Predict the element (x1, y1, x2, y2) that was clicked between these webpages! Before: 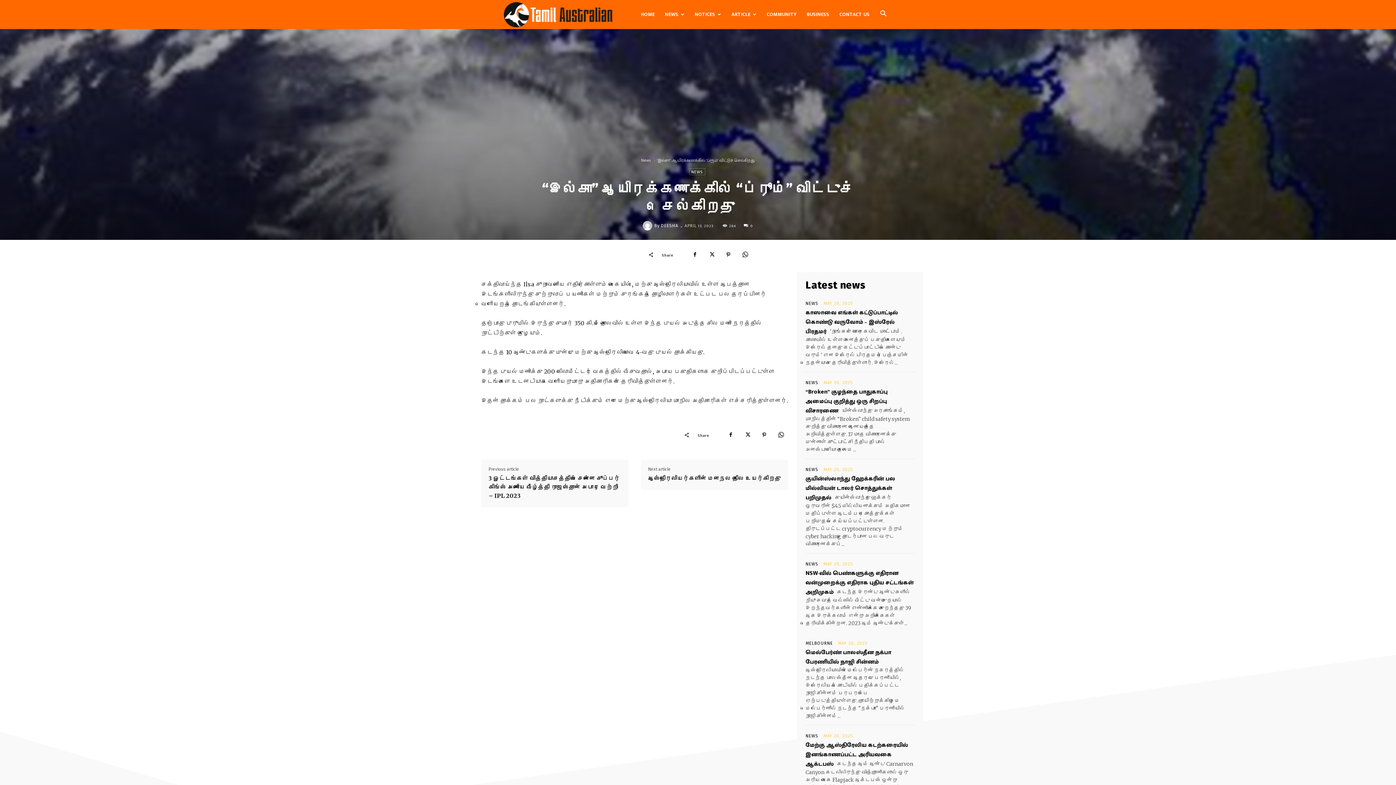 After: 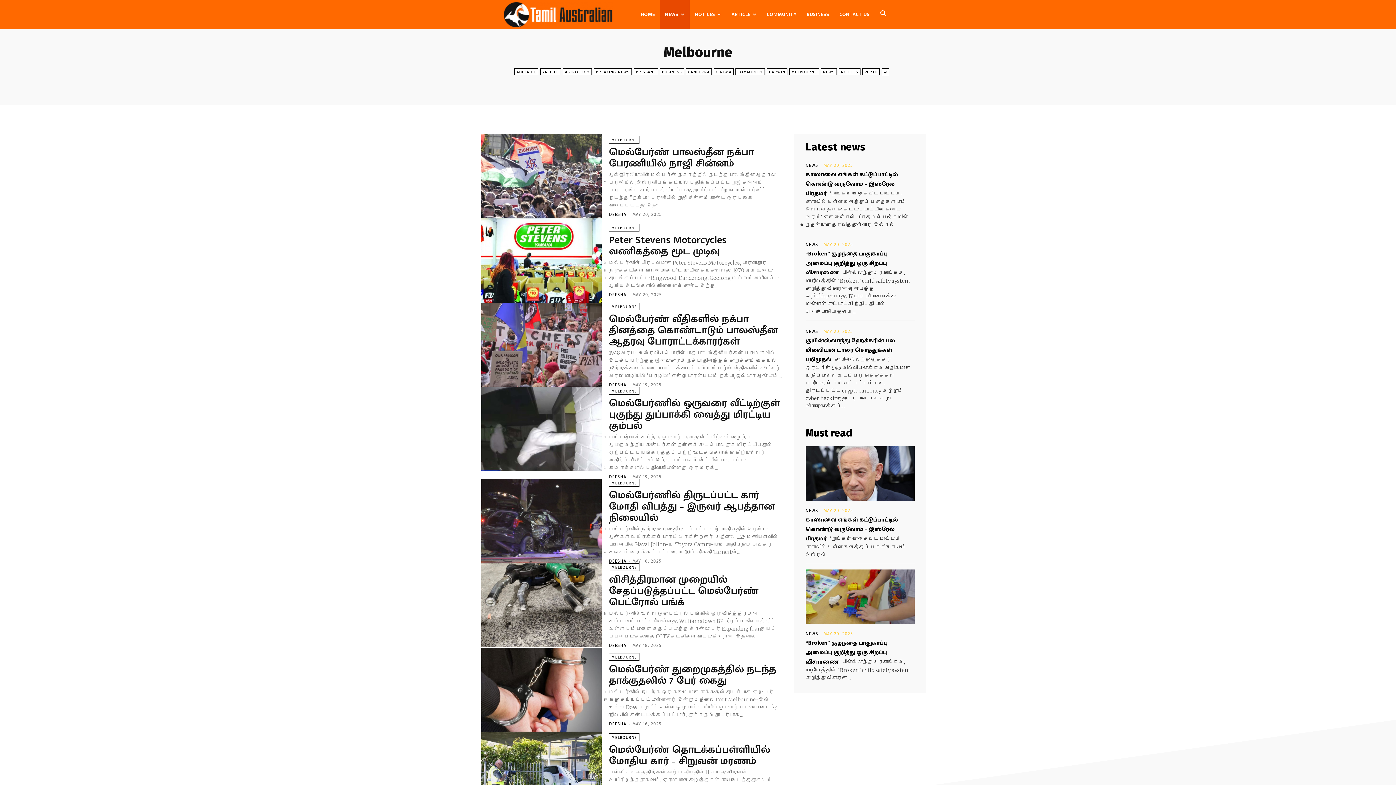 Action: bbox: (805, 641, 833, 645) label: MELBOURNE